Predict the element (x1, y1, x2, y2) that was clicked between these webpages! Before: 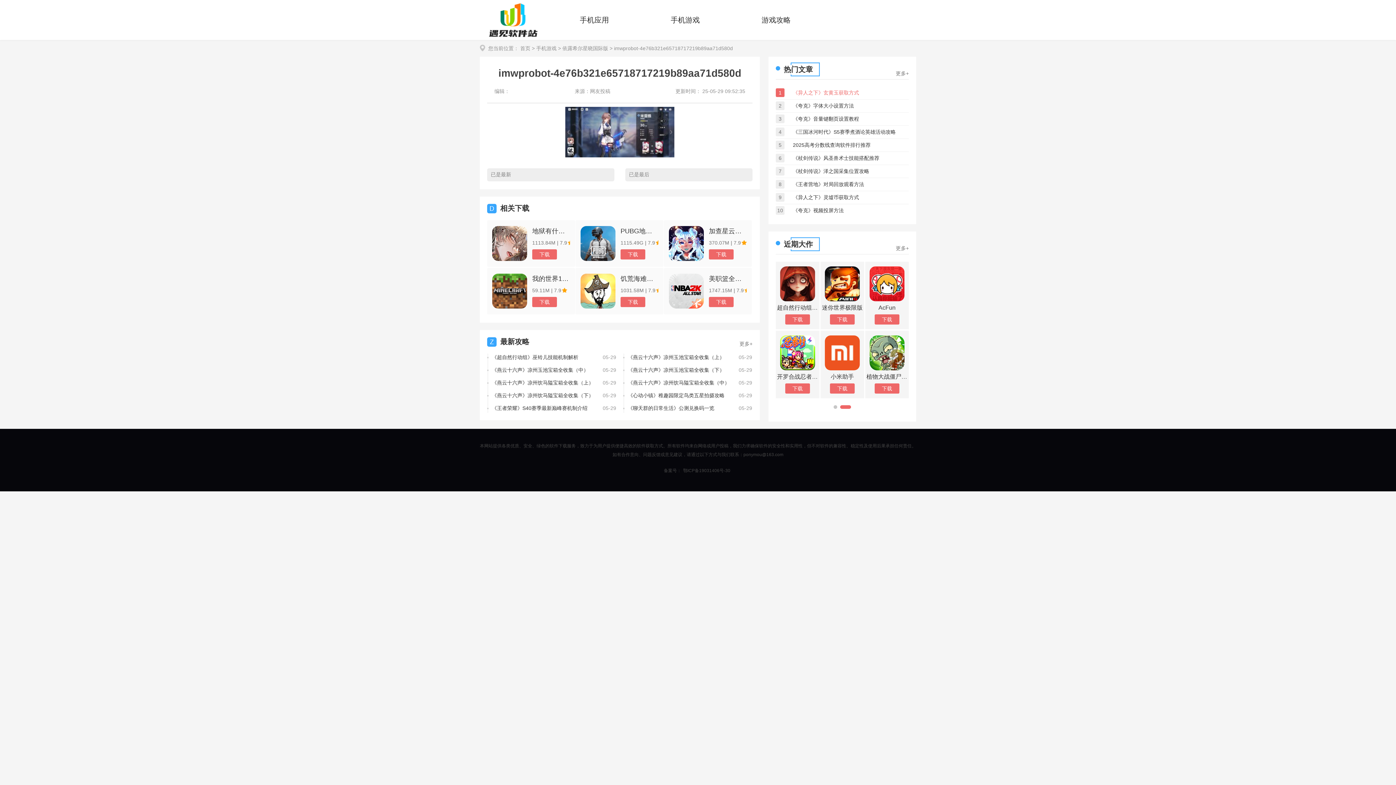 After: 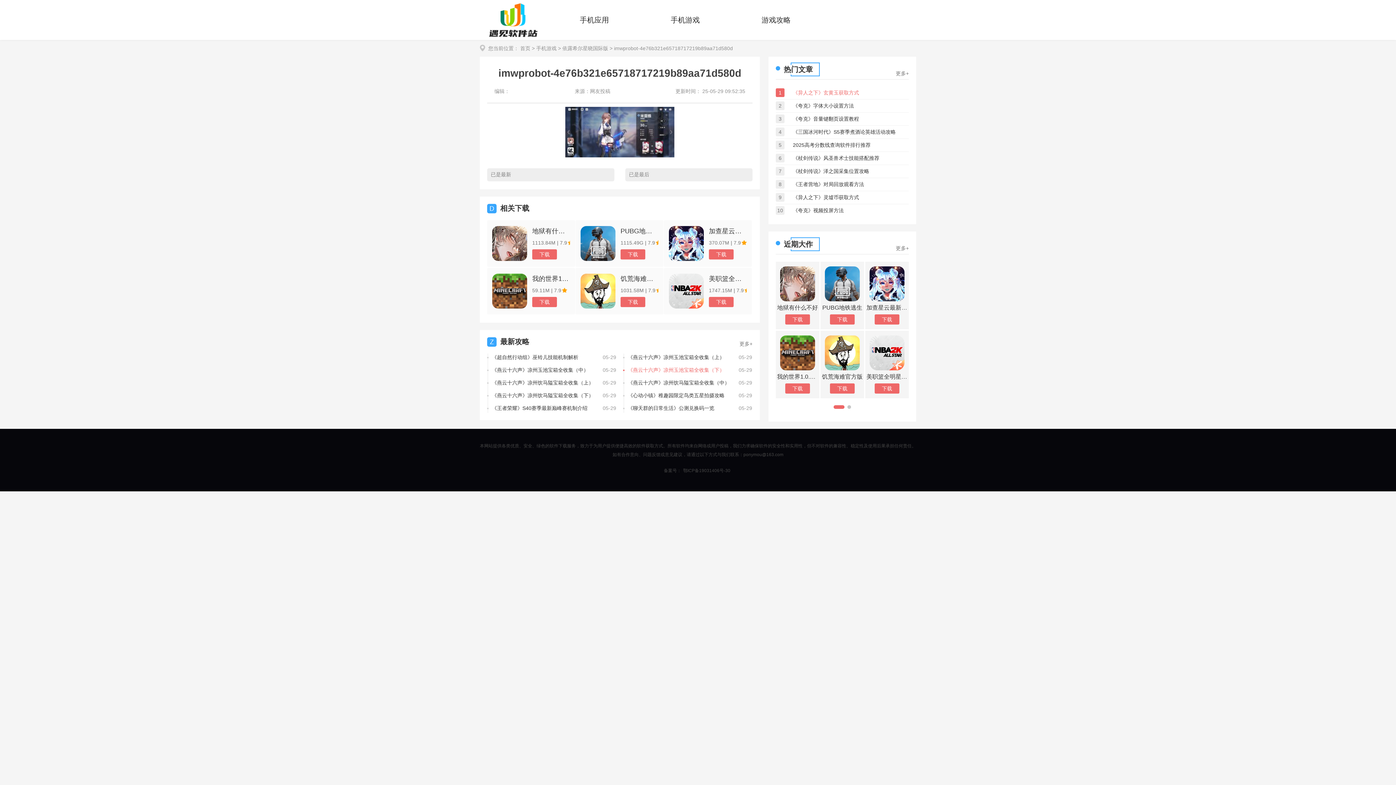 Action: label: 《燕云十六声》凉州玉池宝箱全收集（下） bbox: (624, 362, 733, 374)